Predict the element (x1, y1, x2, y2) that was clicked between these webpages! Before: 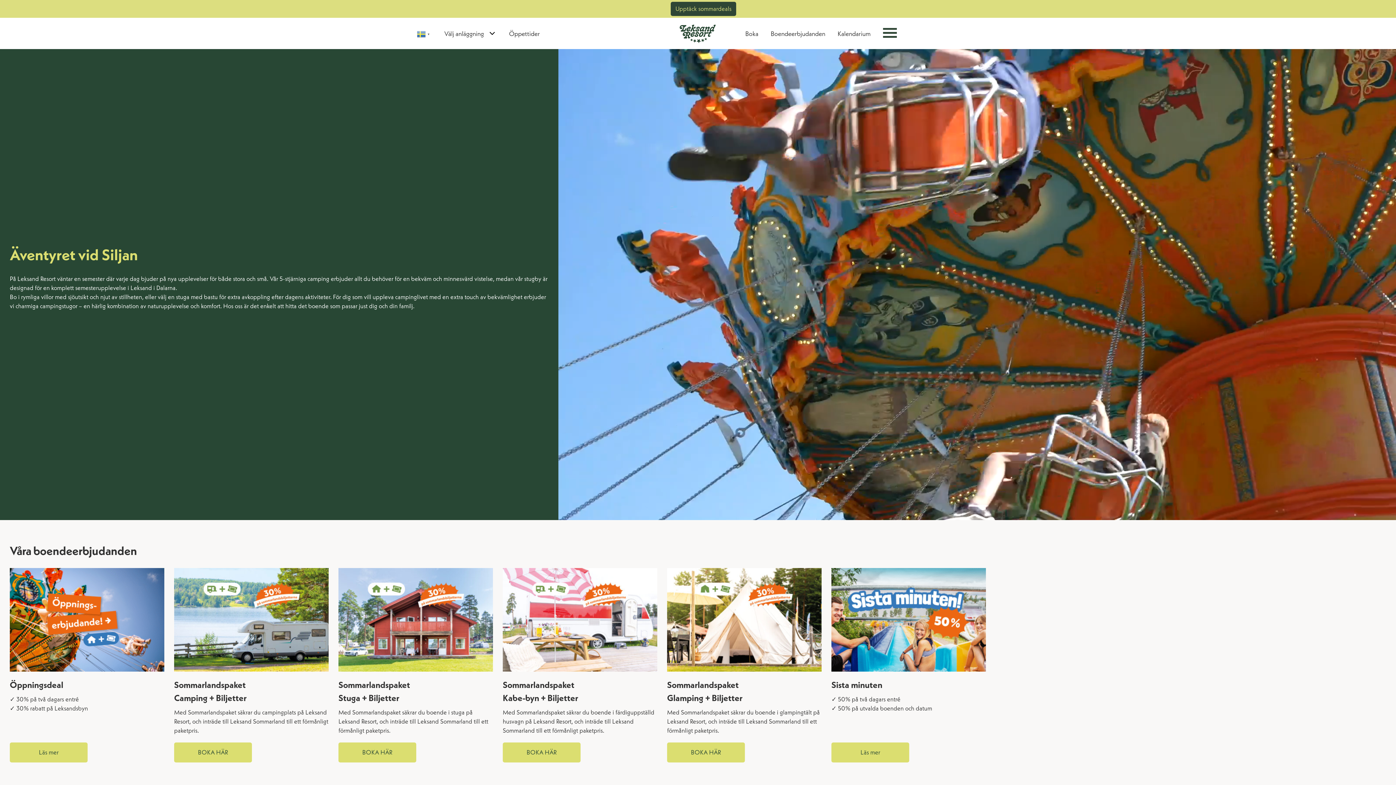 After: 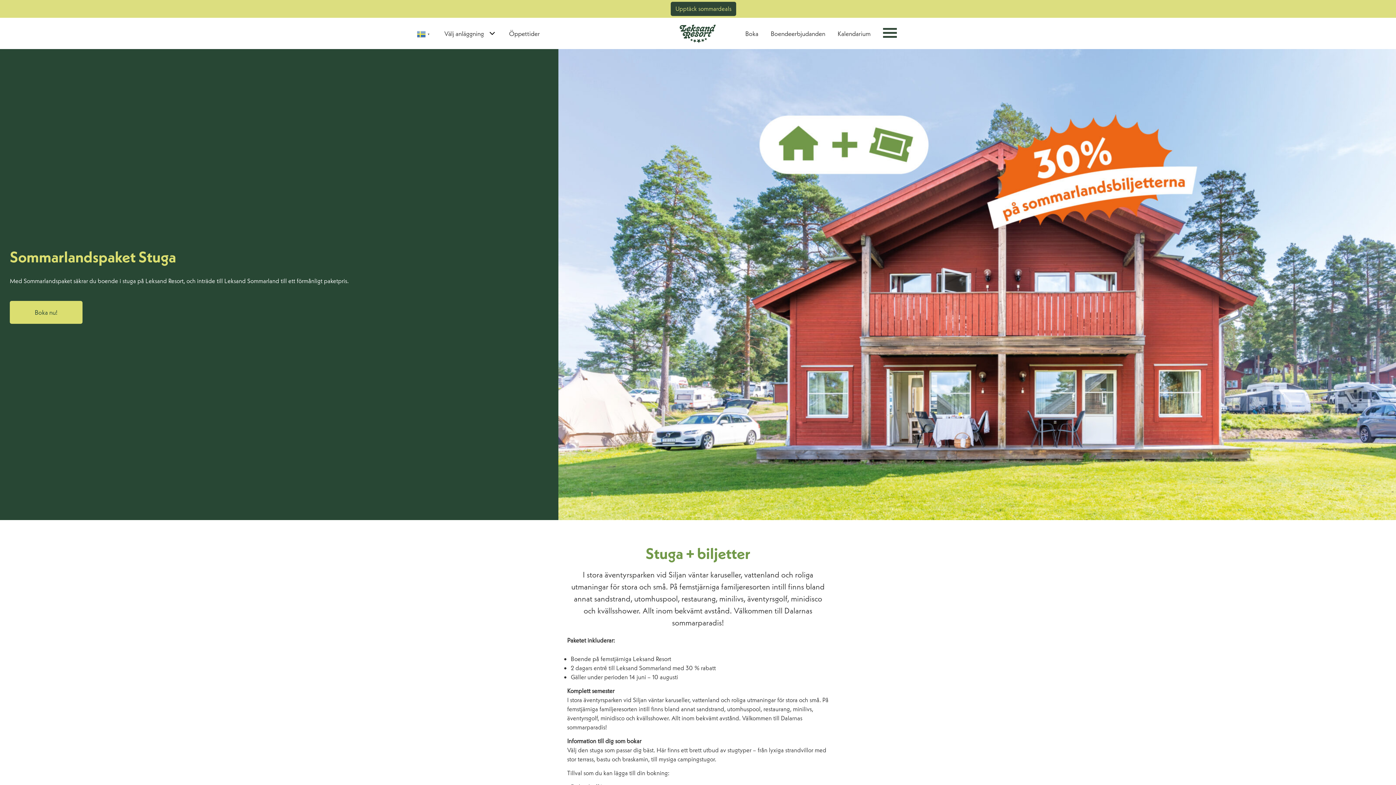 Action: bbox: (338, 742, 416, 762) label: BOKA HÄR